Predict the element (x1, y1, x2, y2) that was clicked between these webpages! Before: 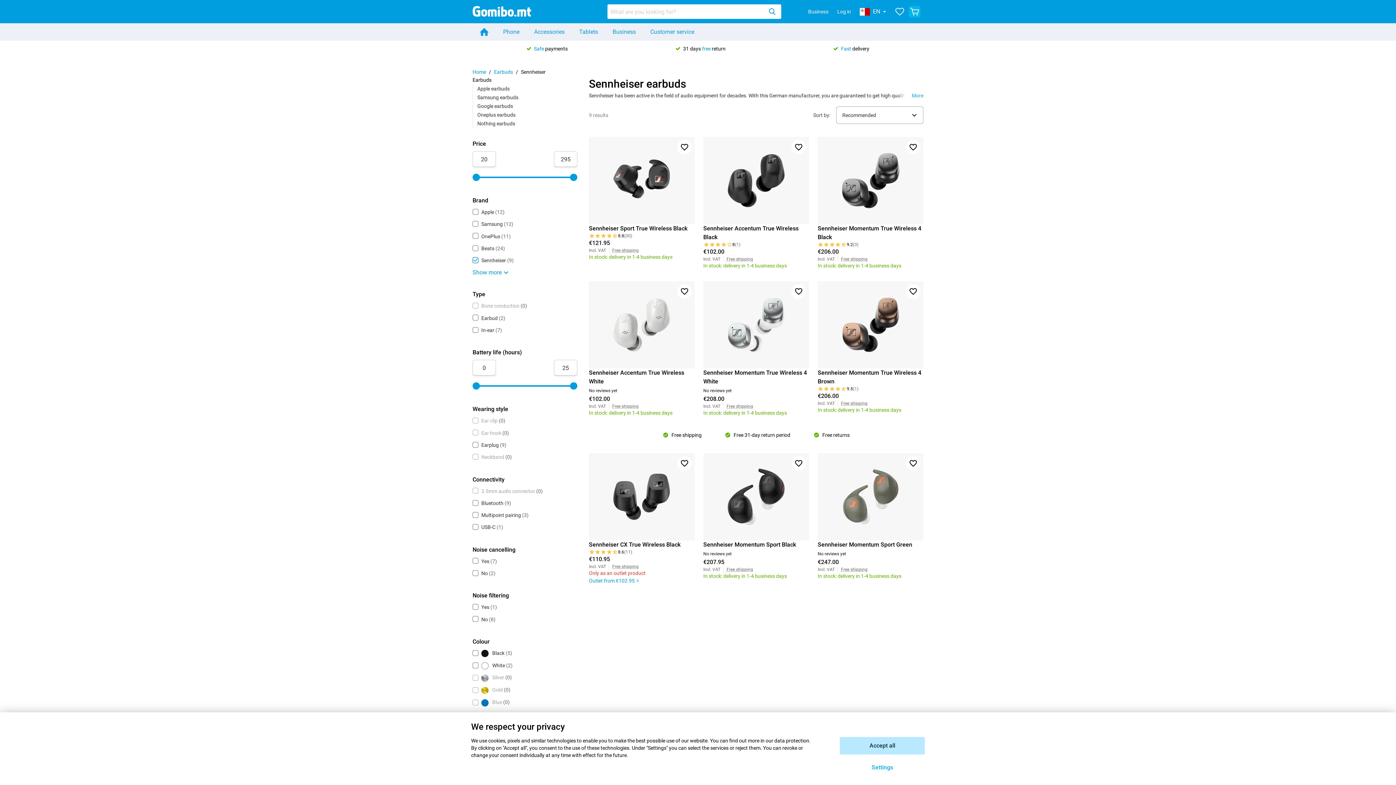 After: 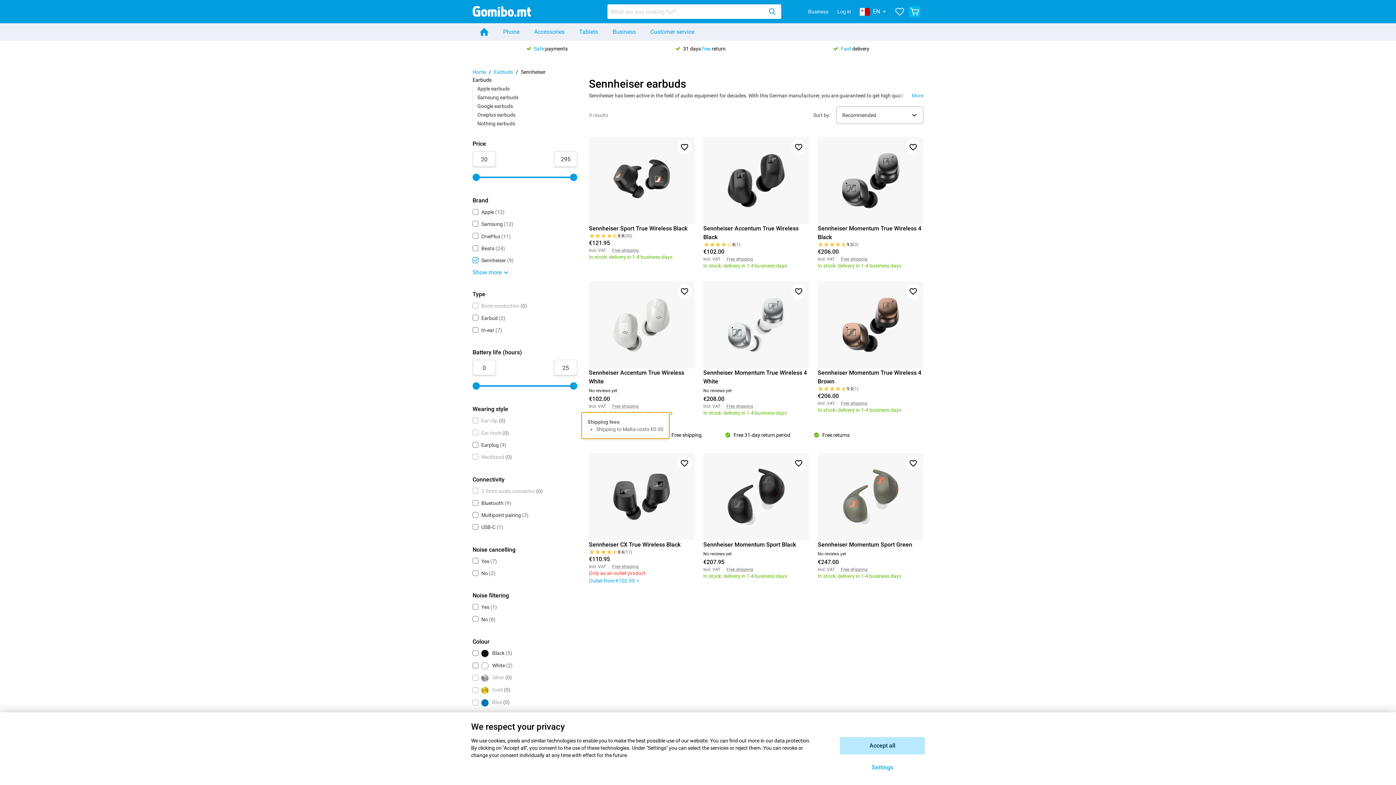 Action: bbox: (612, 403, 638, 409) label: Free shipping